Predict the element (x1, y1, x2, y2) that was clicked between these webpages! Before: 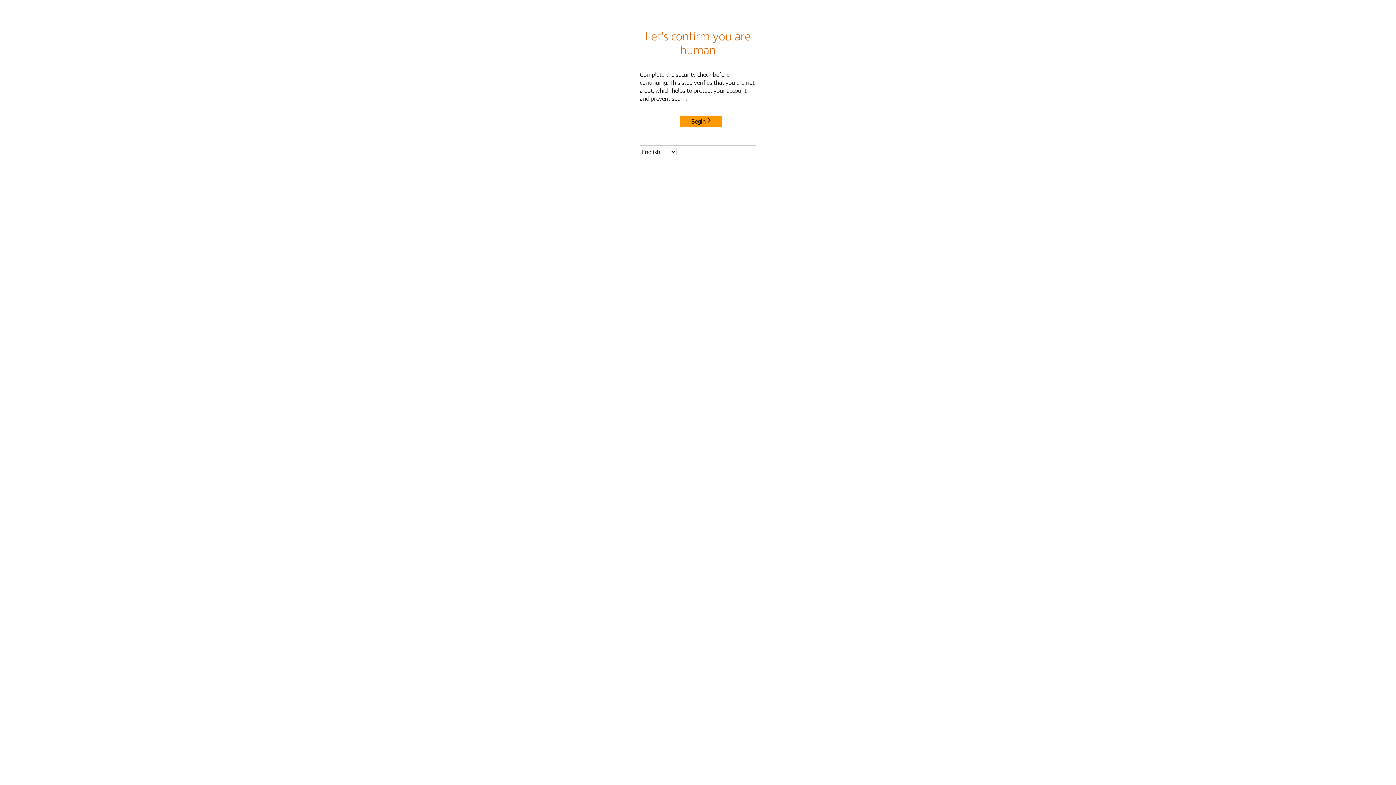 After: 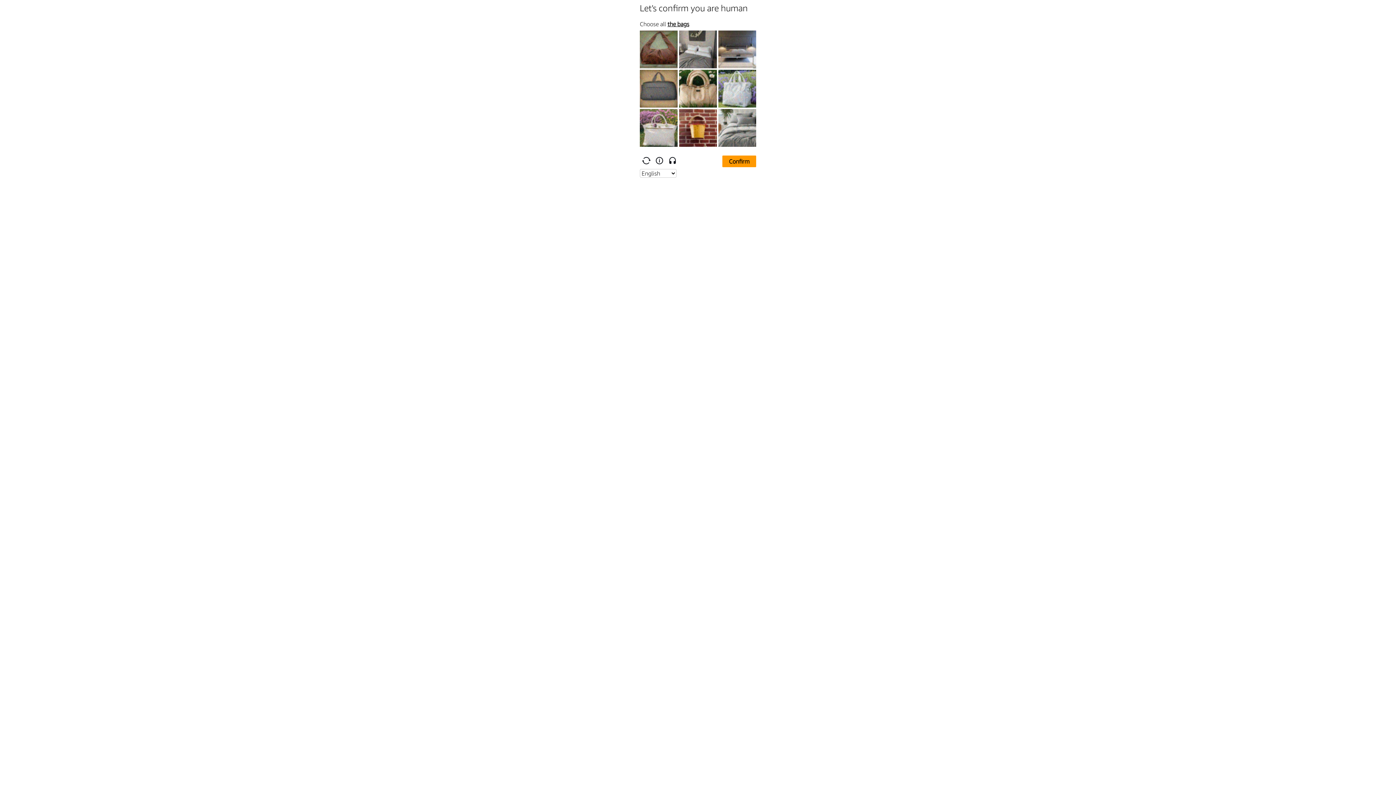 Action: bbox: (680, 115, 722, 127) label: Begin